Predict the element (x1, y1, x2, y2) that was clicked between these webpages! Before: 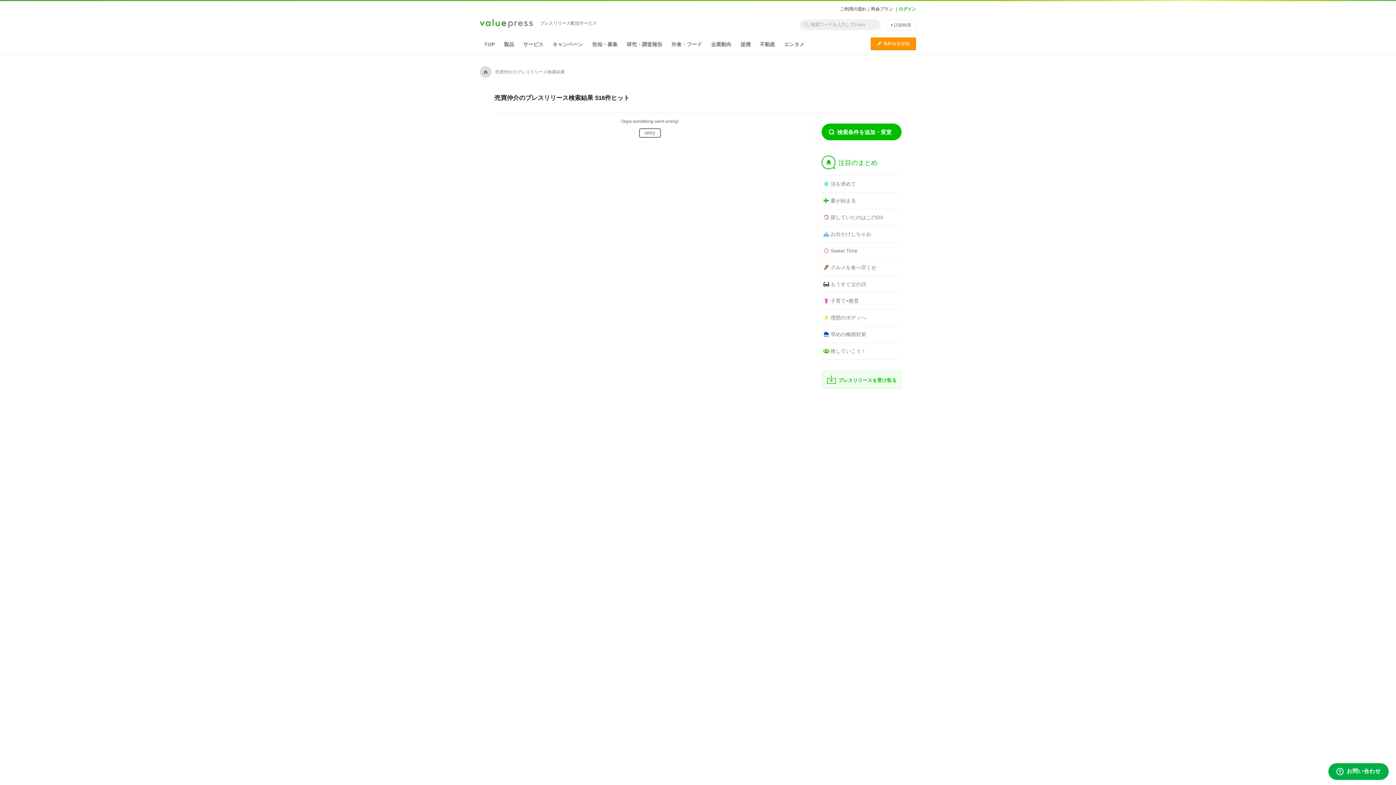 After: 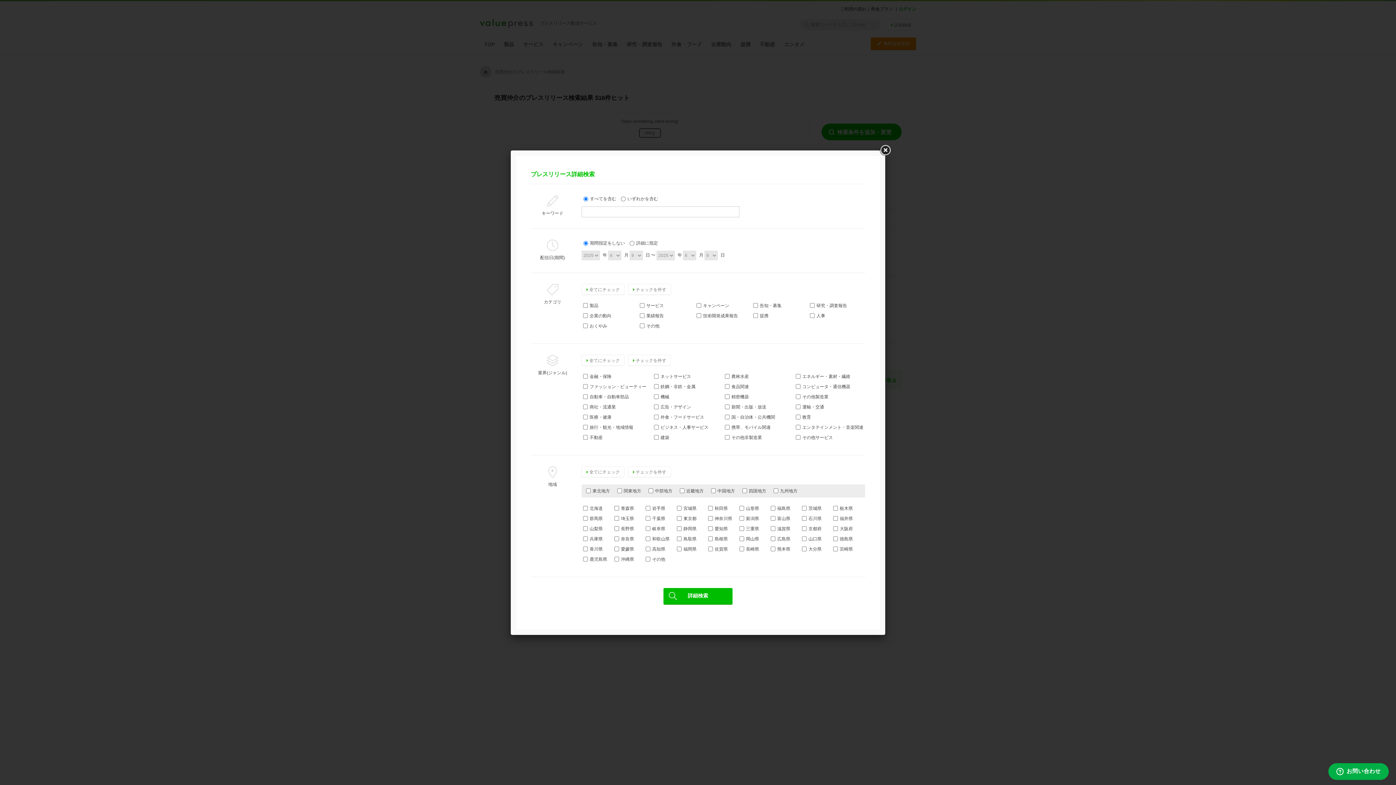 Action: bbox: (821, 123, 901, 140) label: 検索条件を追加・変更